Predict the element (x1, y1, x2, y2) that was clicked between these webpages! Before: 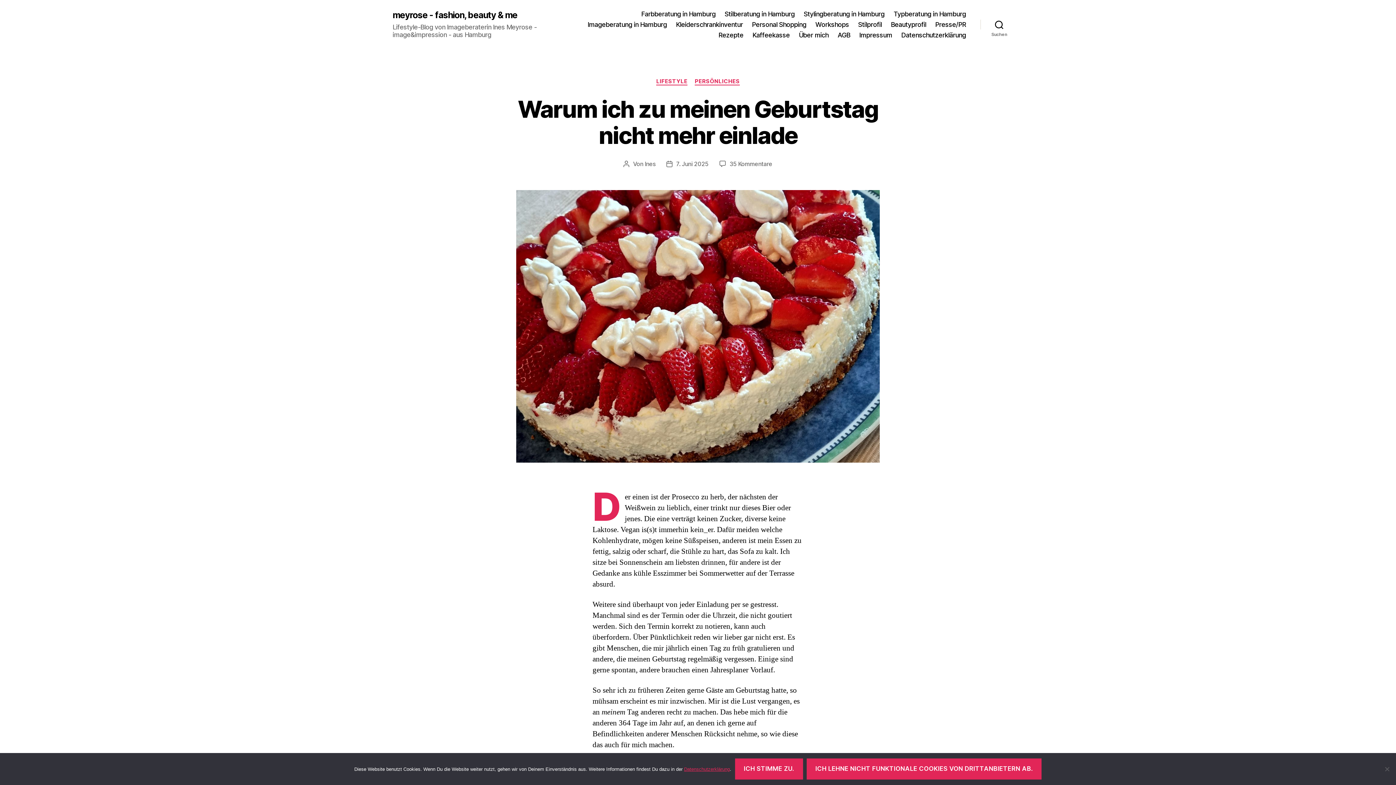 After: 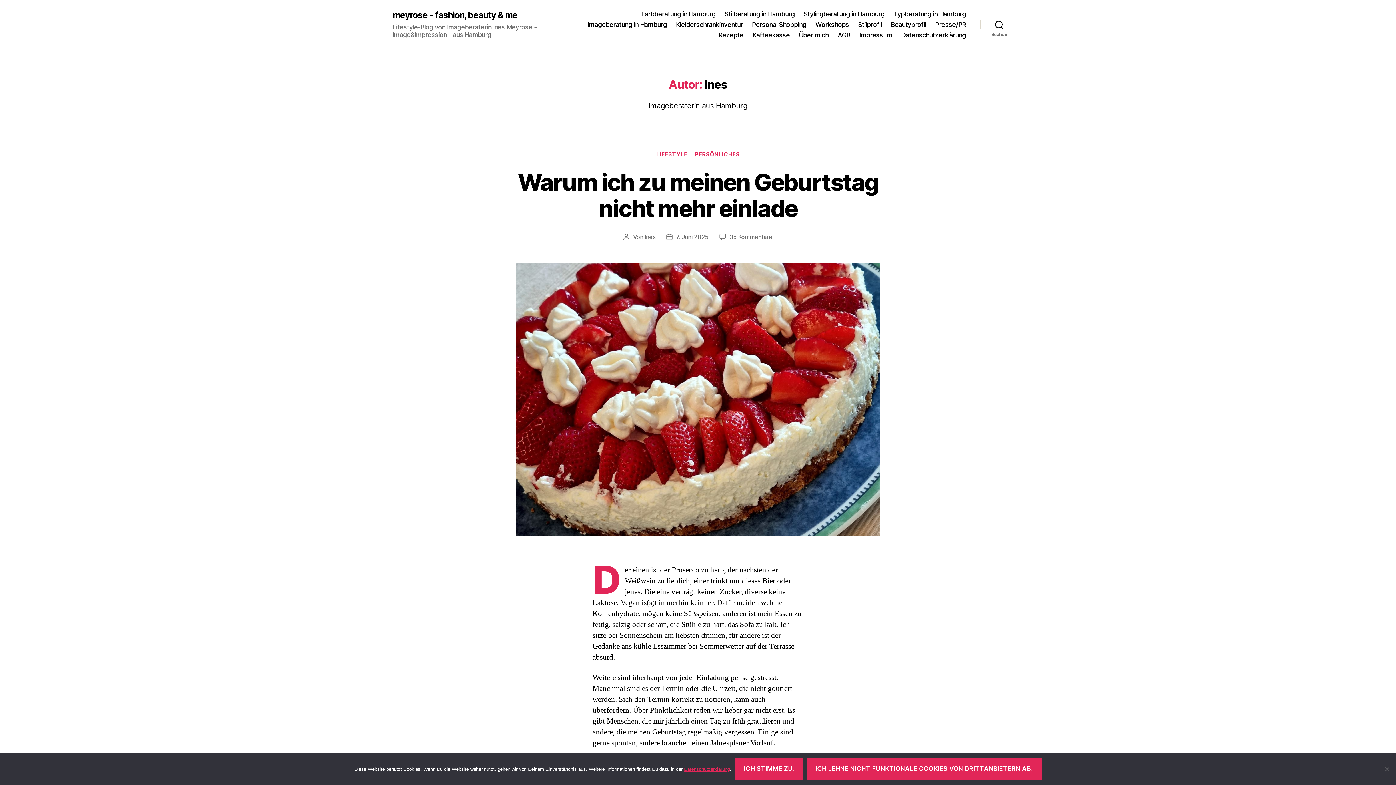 Action: label: Ines bbox: (644, 160, 655, 167)